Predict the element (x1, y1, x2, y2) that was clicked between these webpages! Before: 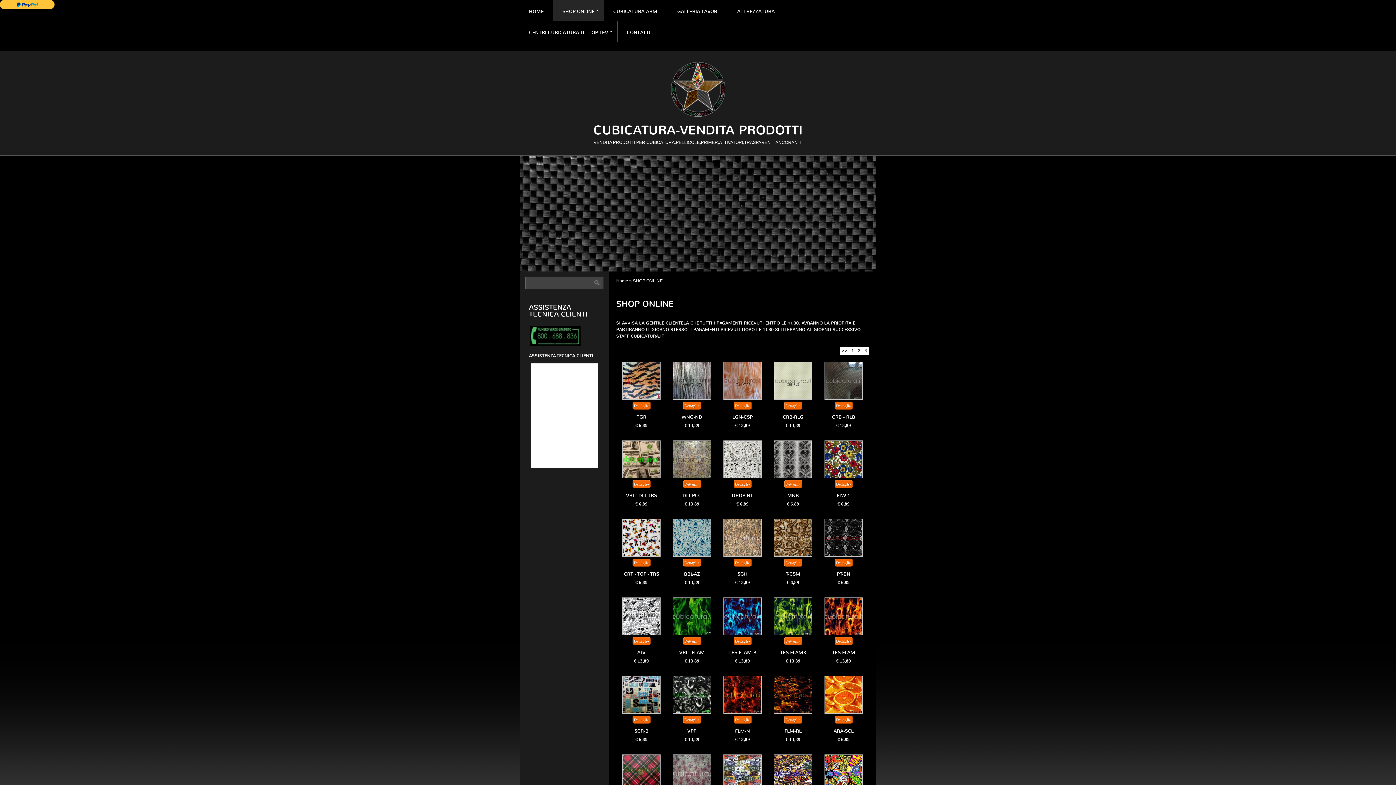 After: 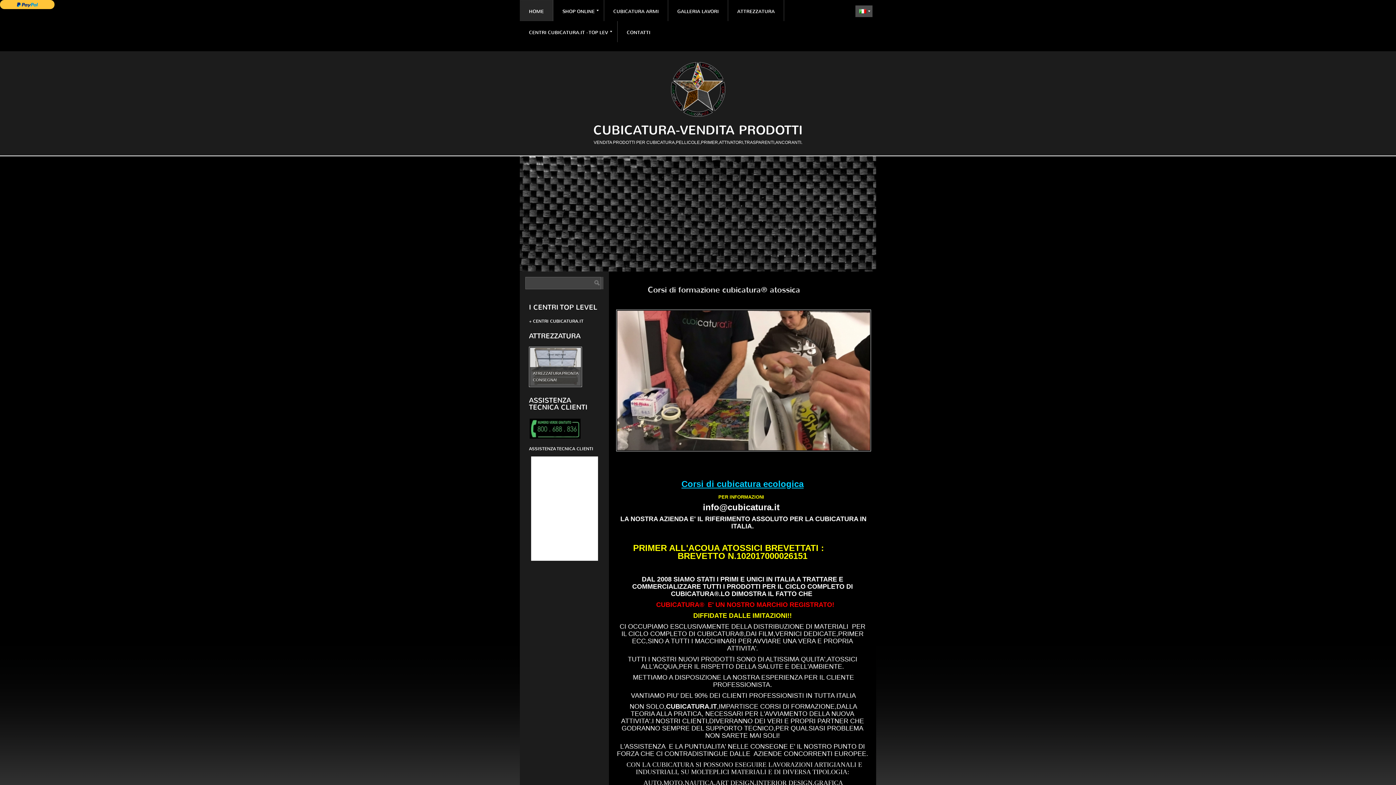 Action: bbox: (616, 278, 628, 283) label: Home